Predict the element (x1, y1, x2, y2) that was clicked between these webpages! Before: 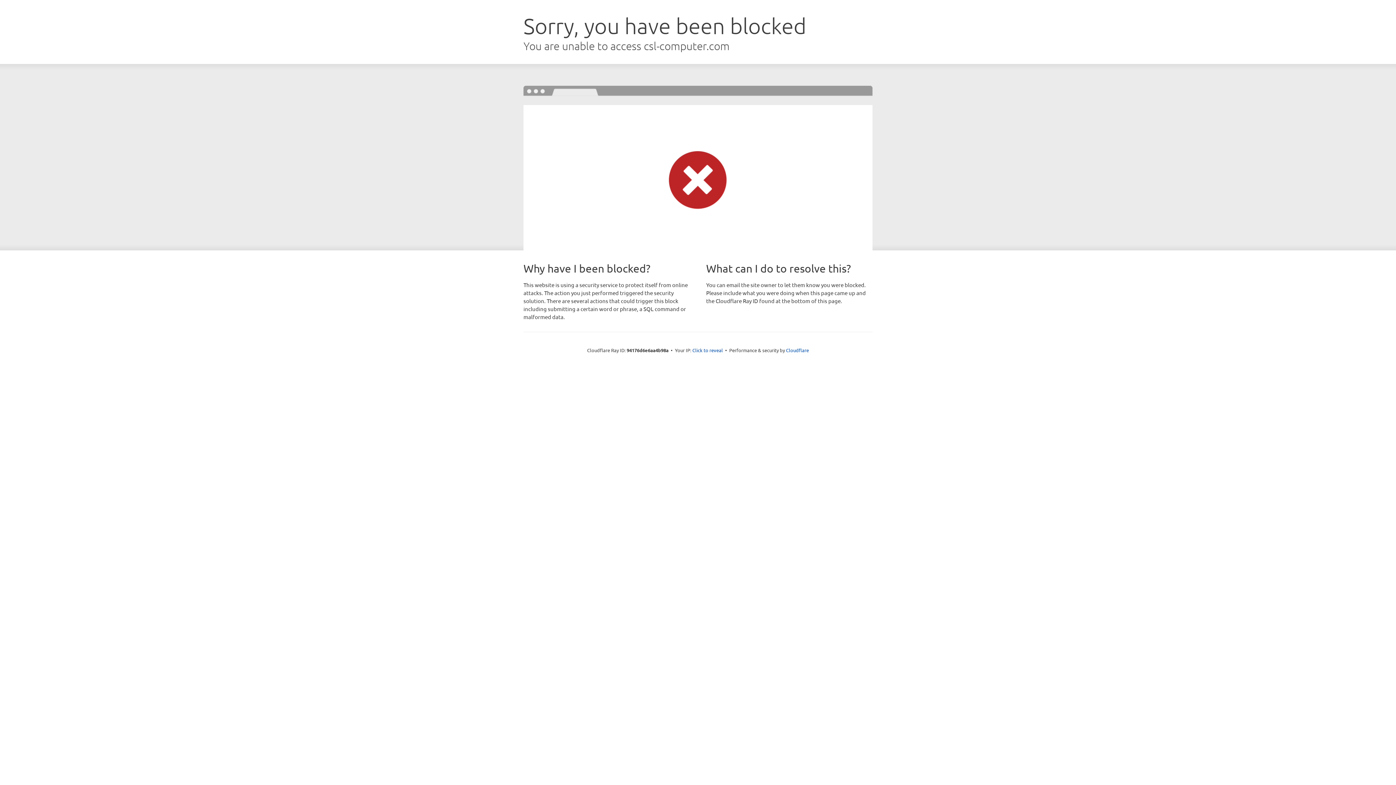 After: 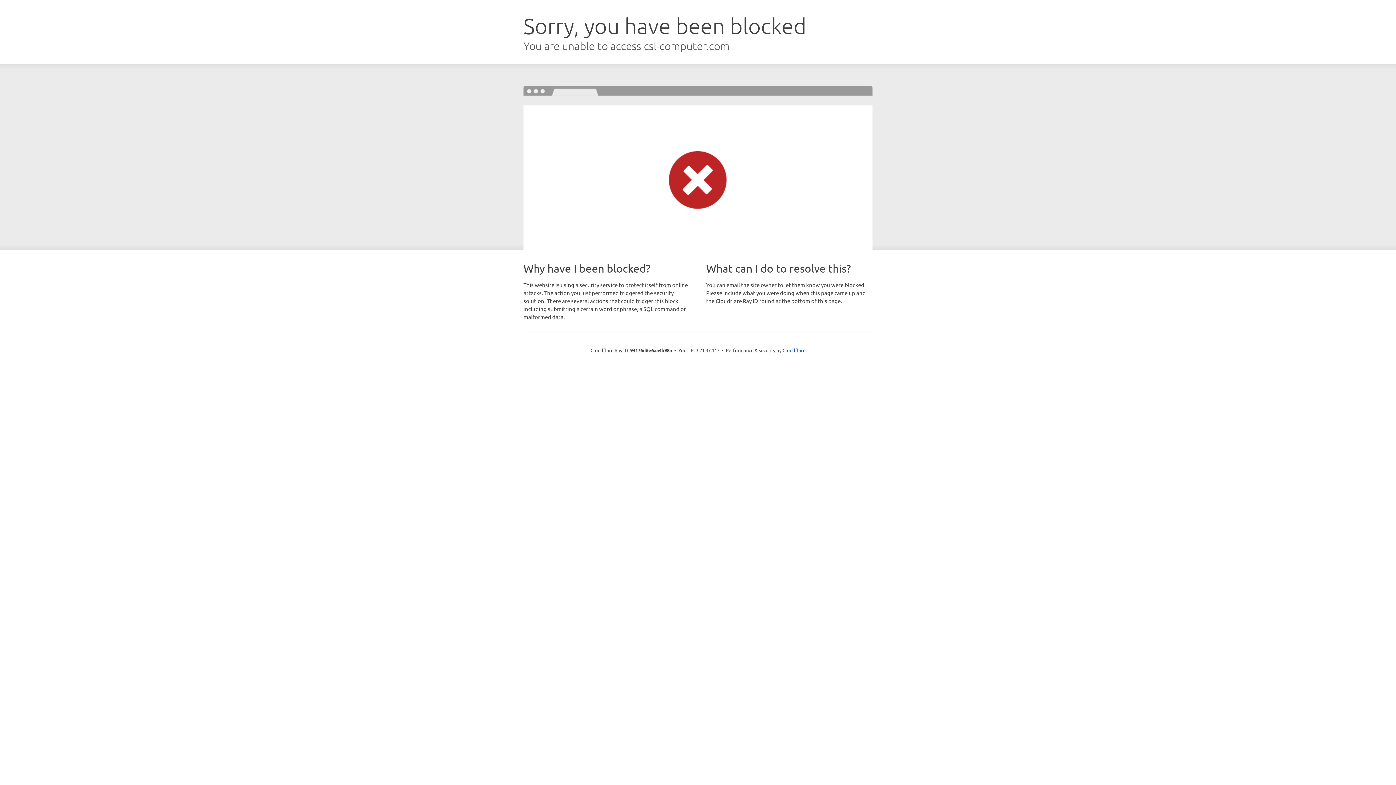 Action: label: Click to reveal bbox: (692, 346, 723, 353)